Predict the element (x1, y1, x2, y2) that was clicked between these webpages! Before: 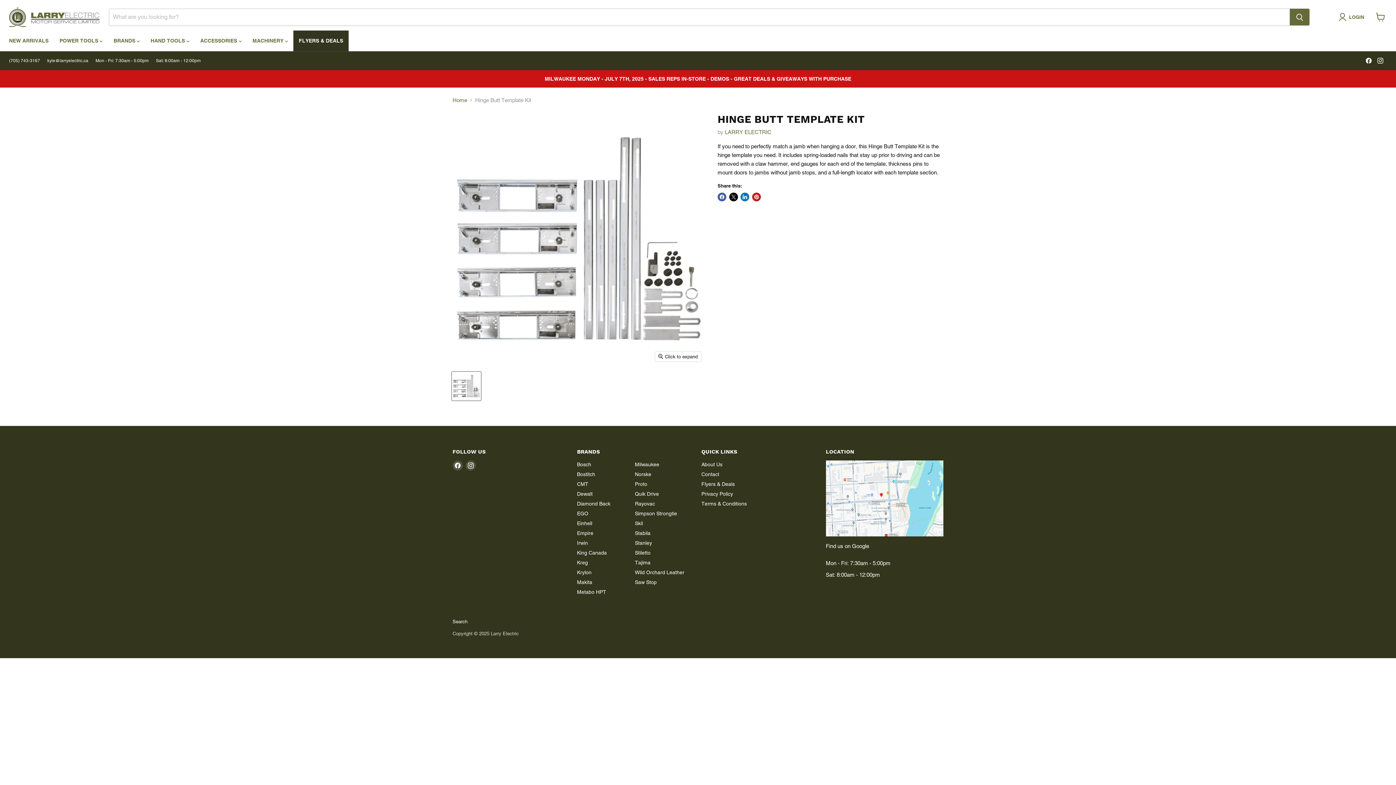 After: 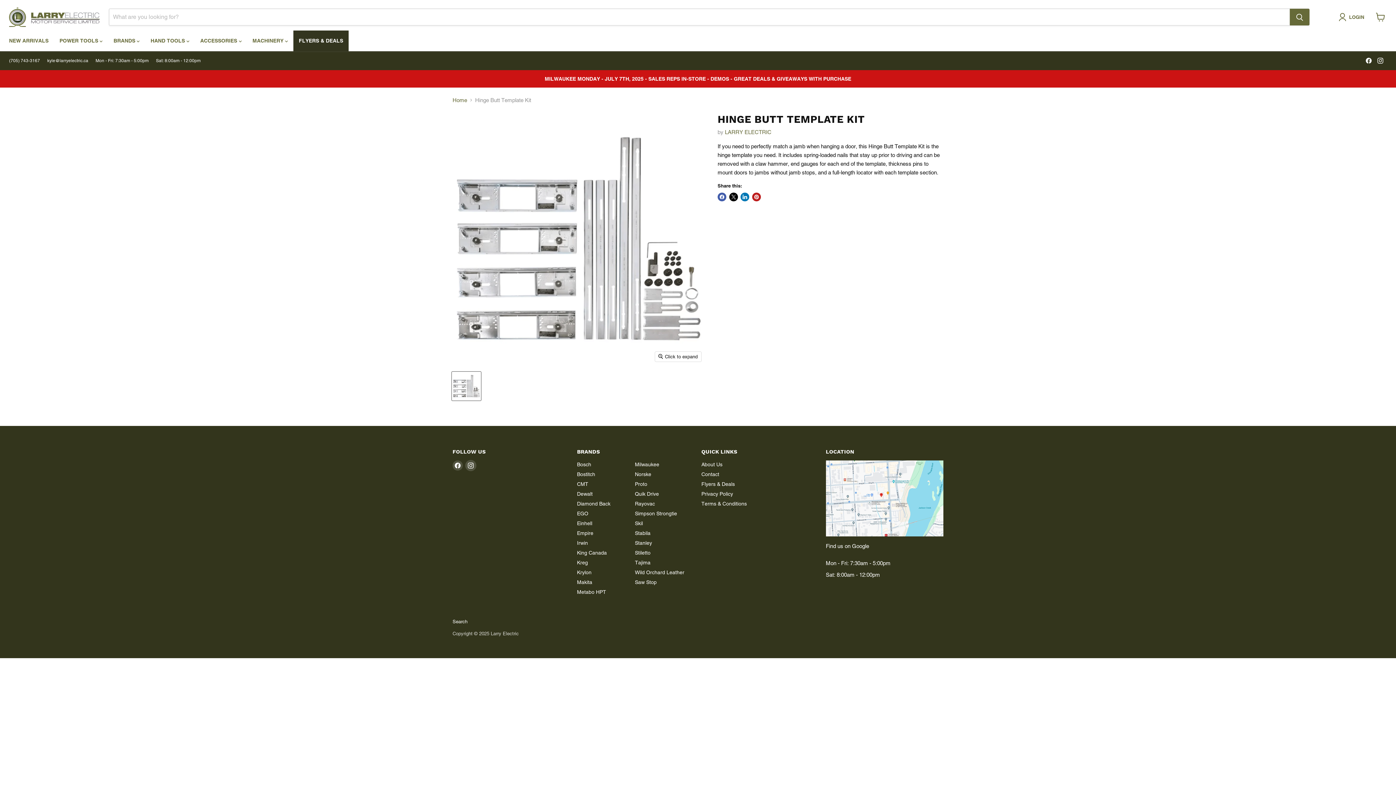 Action: label: Find us on Instagram bbox: (465, 460, 476, 471)